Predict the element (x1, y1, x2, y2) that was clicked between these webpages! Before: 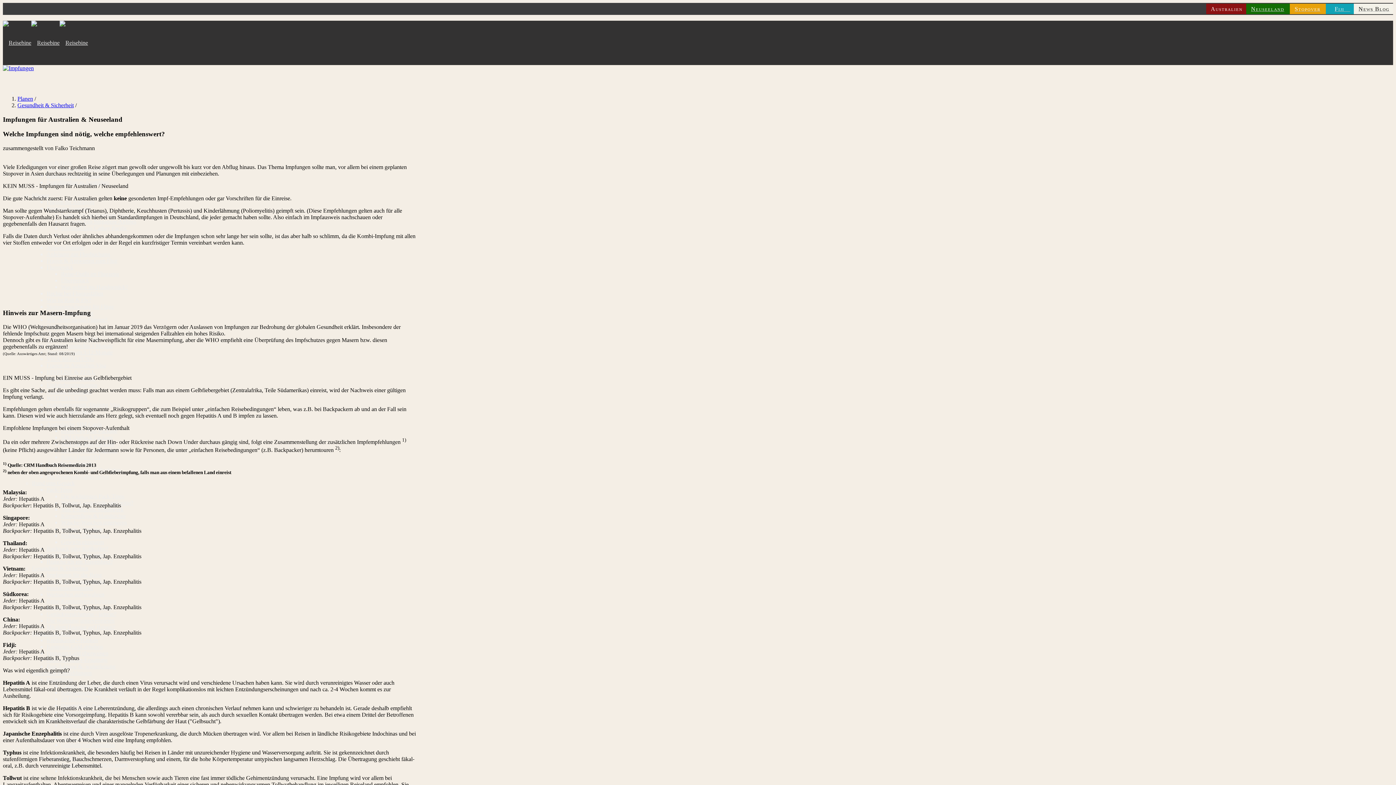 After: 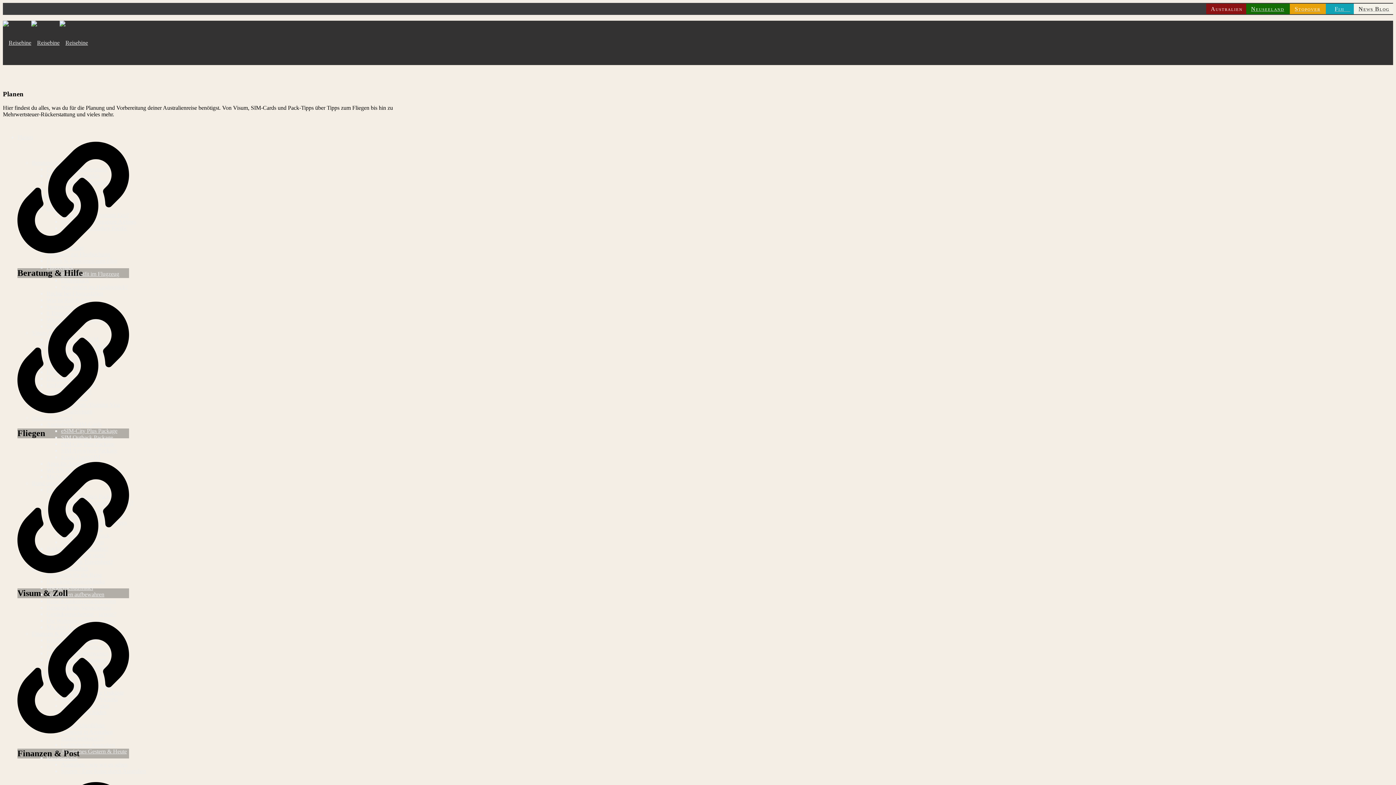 Action: bbox: (17, 95, 33, 101) label: Planen